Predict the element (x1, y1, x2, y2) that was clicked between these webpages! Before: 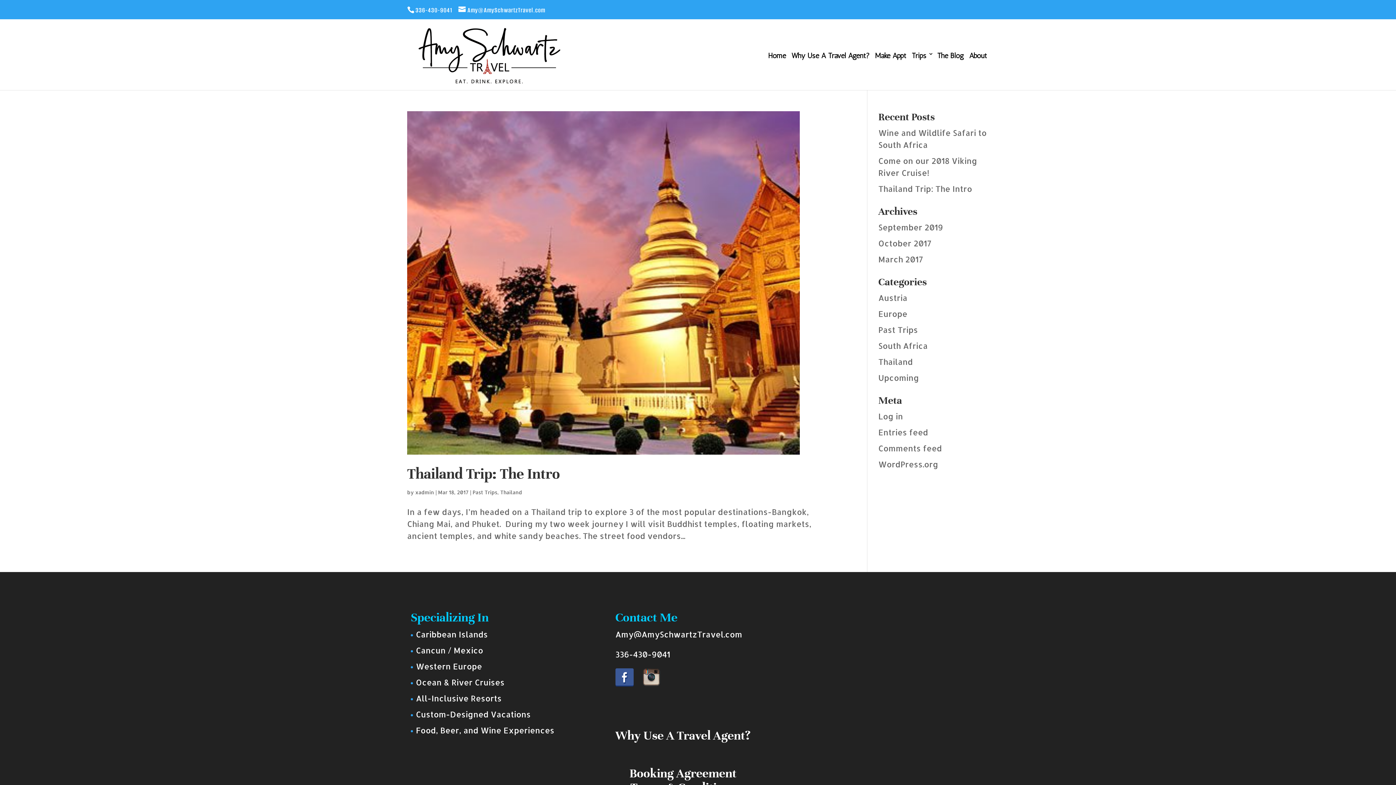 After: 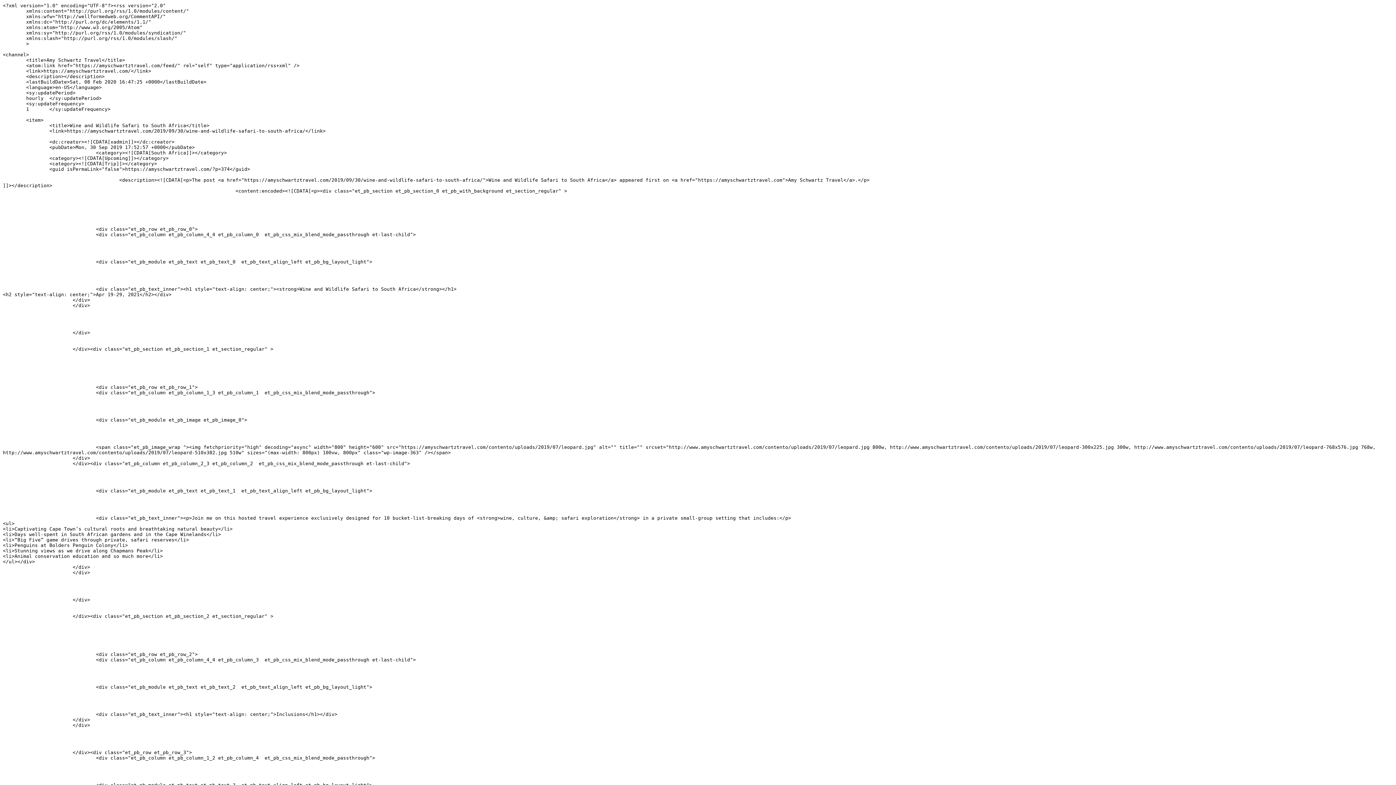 Action: label: Entries feed bbox: (878, 427, 928, 437)